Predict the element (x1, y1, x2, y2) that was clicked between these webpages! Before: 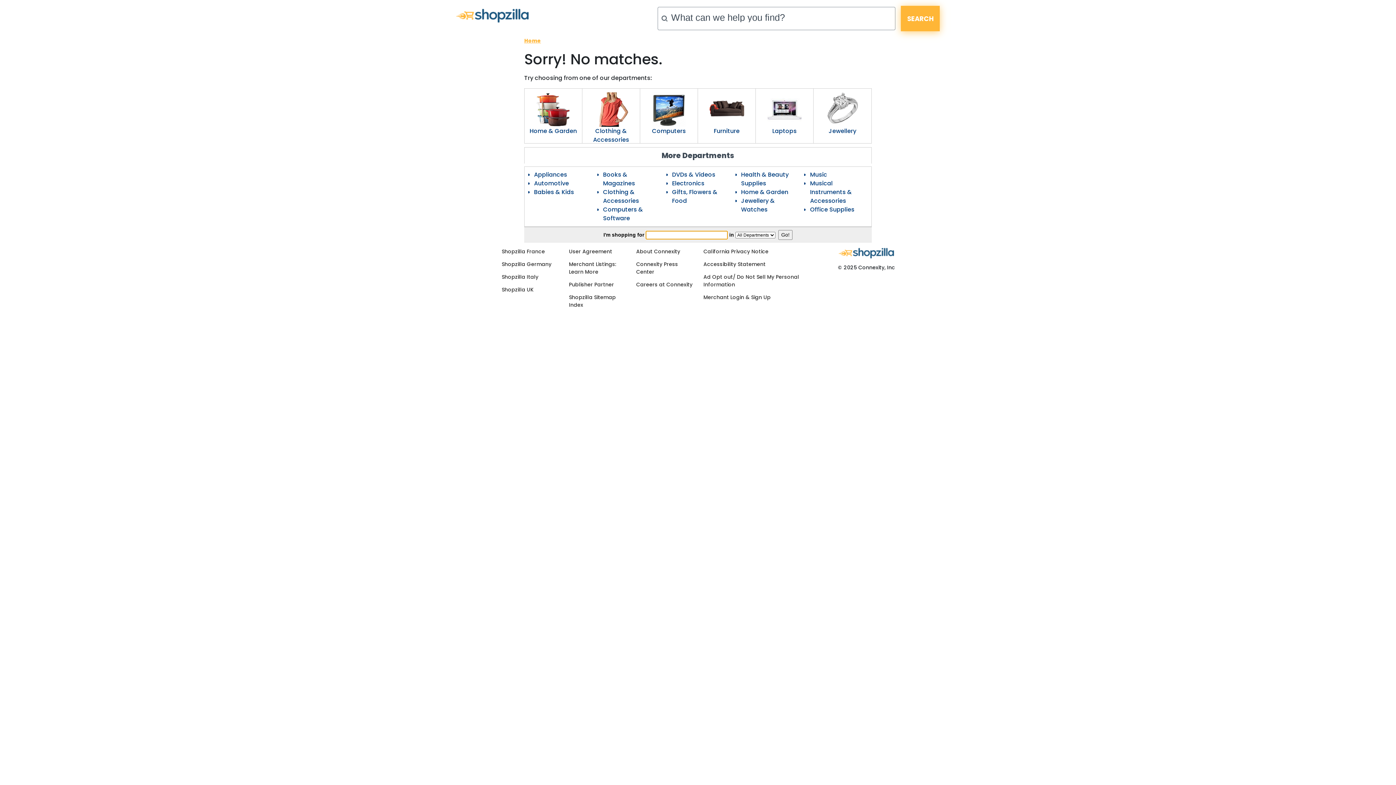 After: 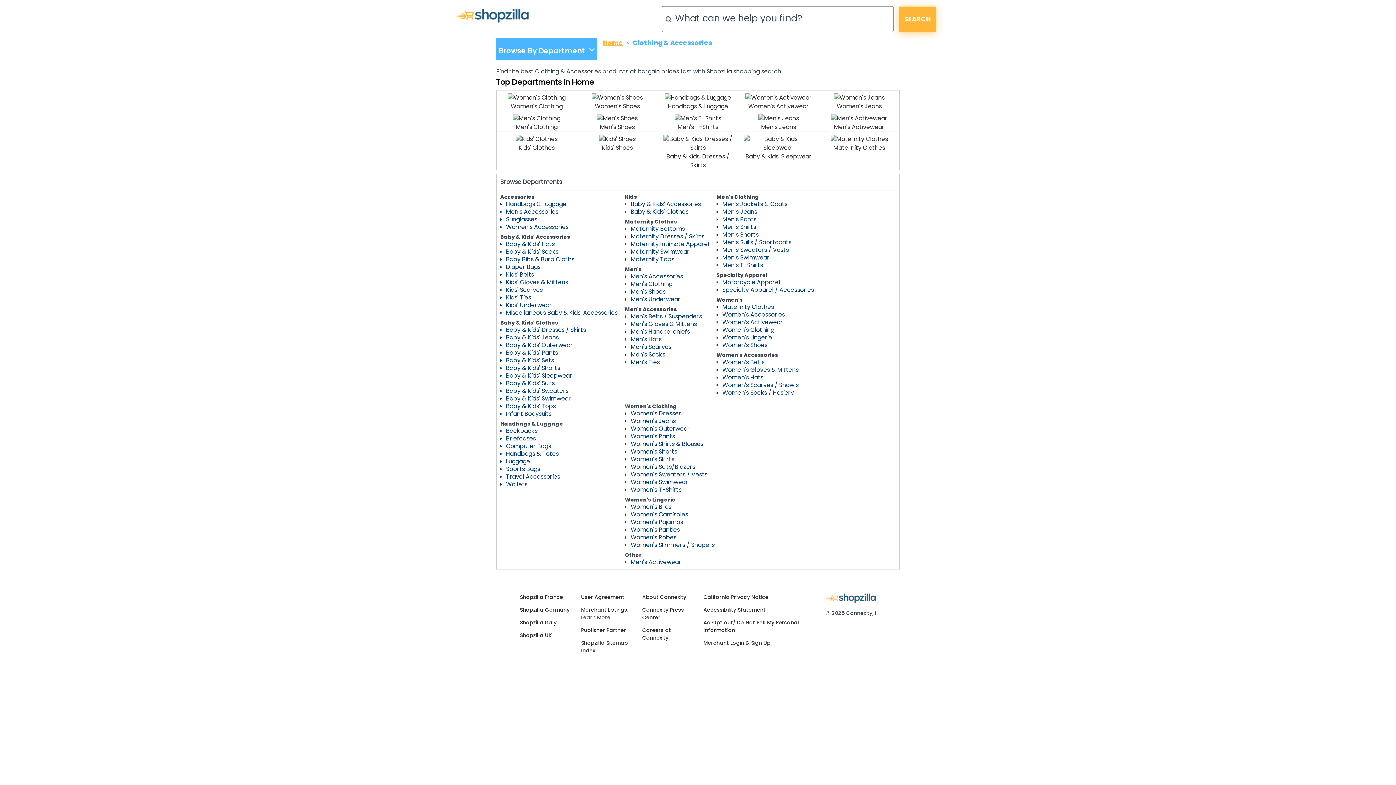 Action: bbox: (603, 188, 639, 205) label: Clothing & Accessories